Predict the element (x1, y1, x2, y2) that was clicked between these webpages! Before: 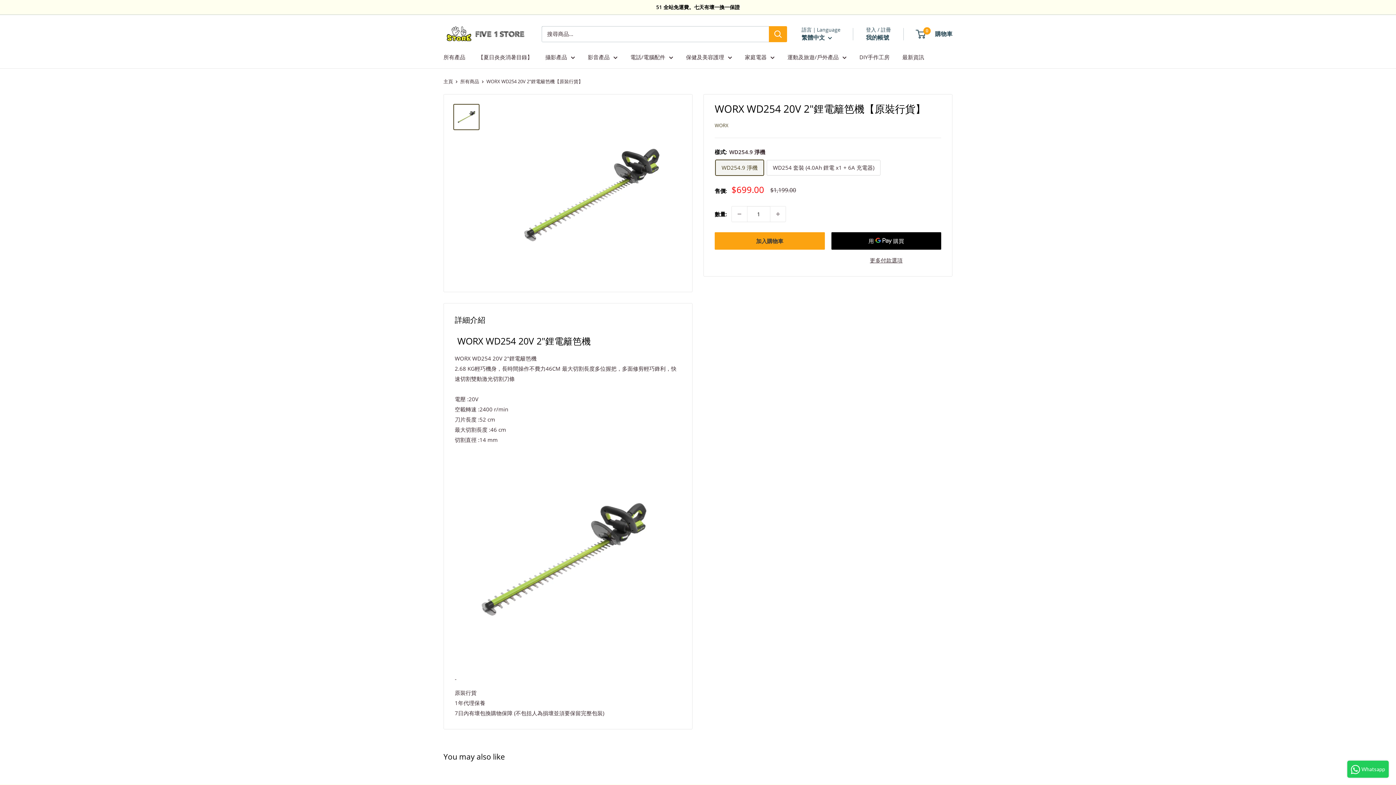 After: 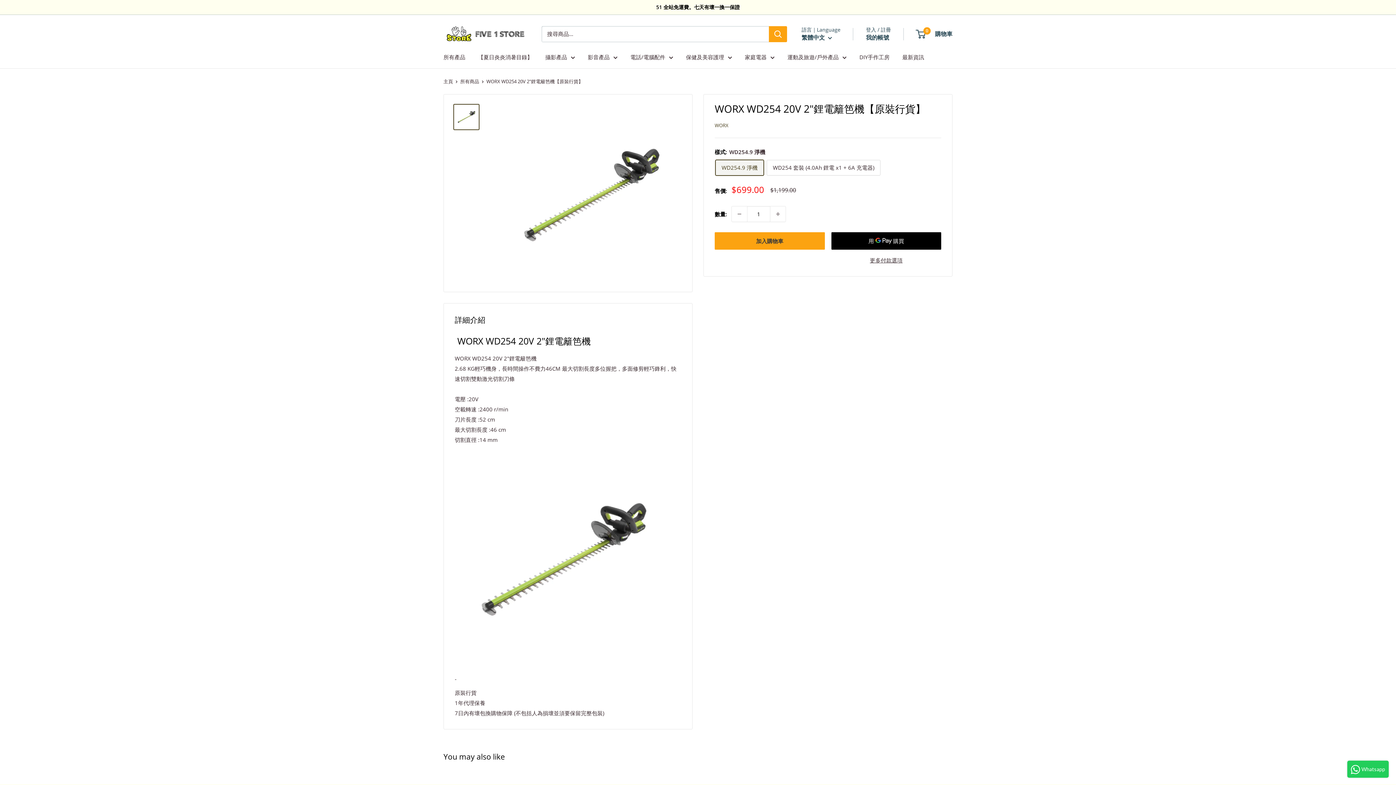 Action: bbox: (453, 104, 479, 130)